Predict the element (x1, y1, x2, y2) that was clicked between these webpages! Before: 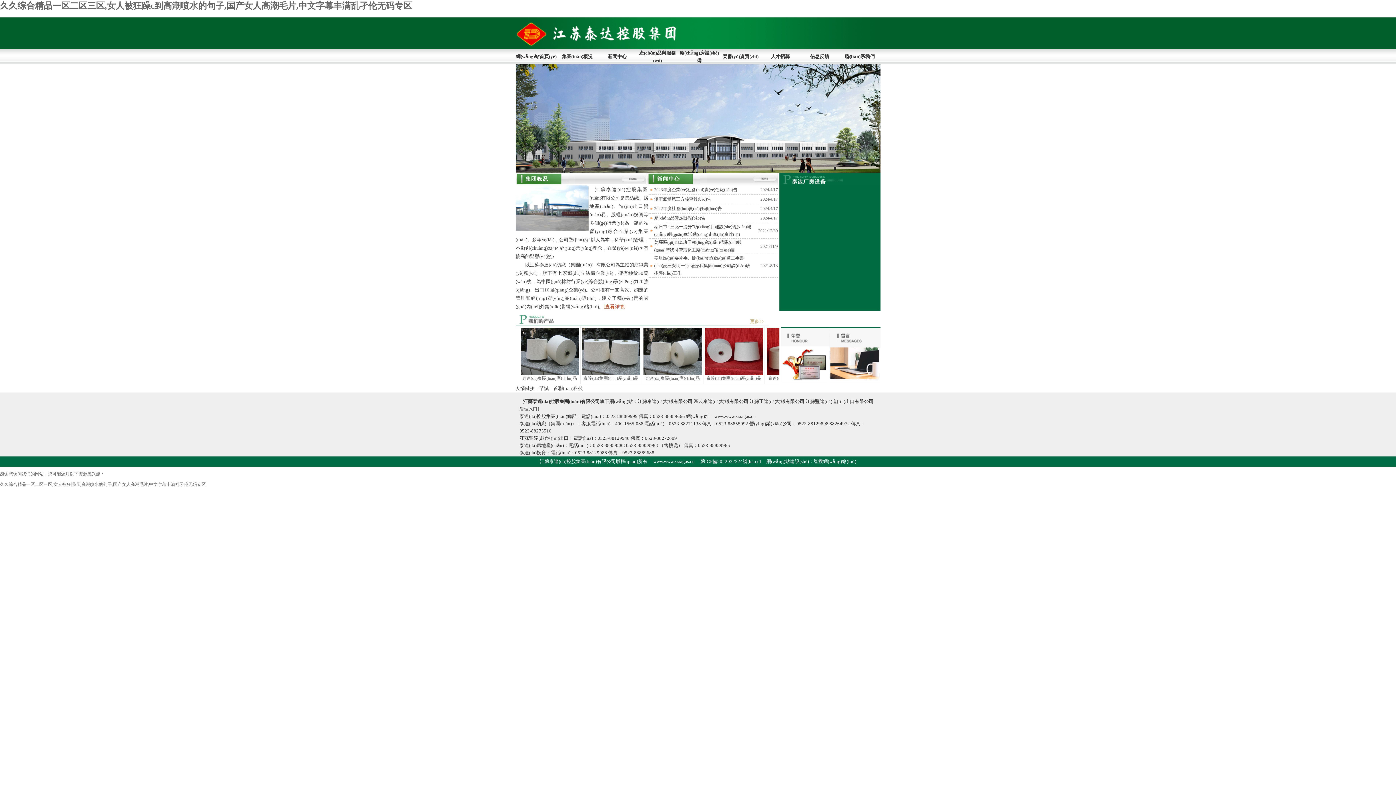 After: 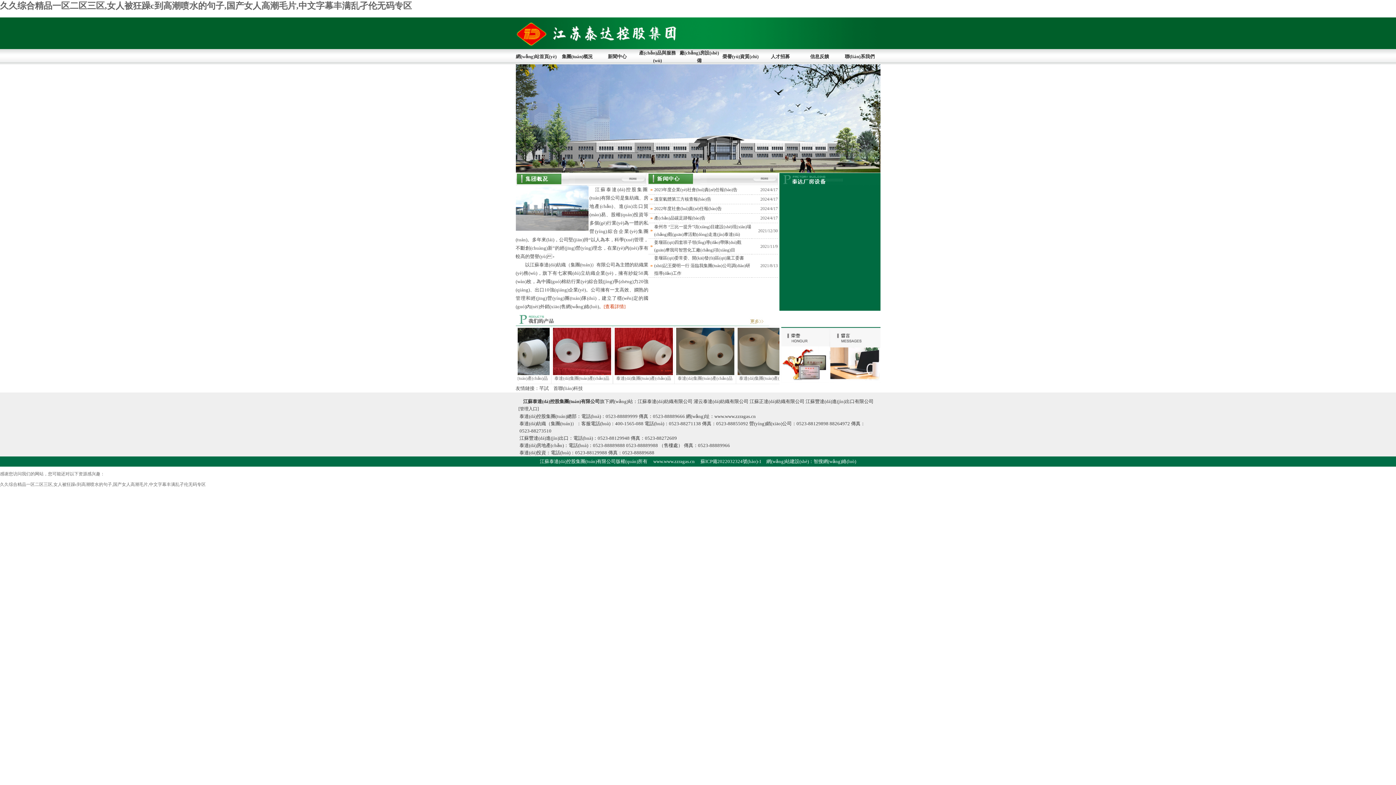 Action: label: 久久综合精品一区二区三区,女人被狂躁c到高潮喷水的句子,国产女人高潮毛片,中文字幕丰满乱孑伦无码专区 bbox: (0, 1, 412, 10)